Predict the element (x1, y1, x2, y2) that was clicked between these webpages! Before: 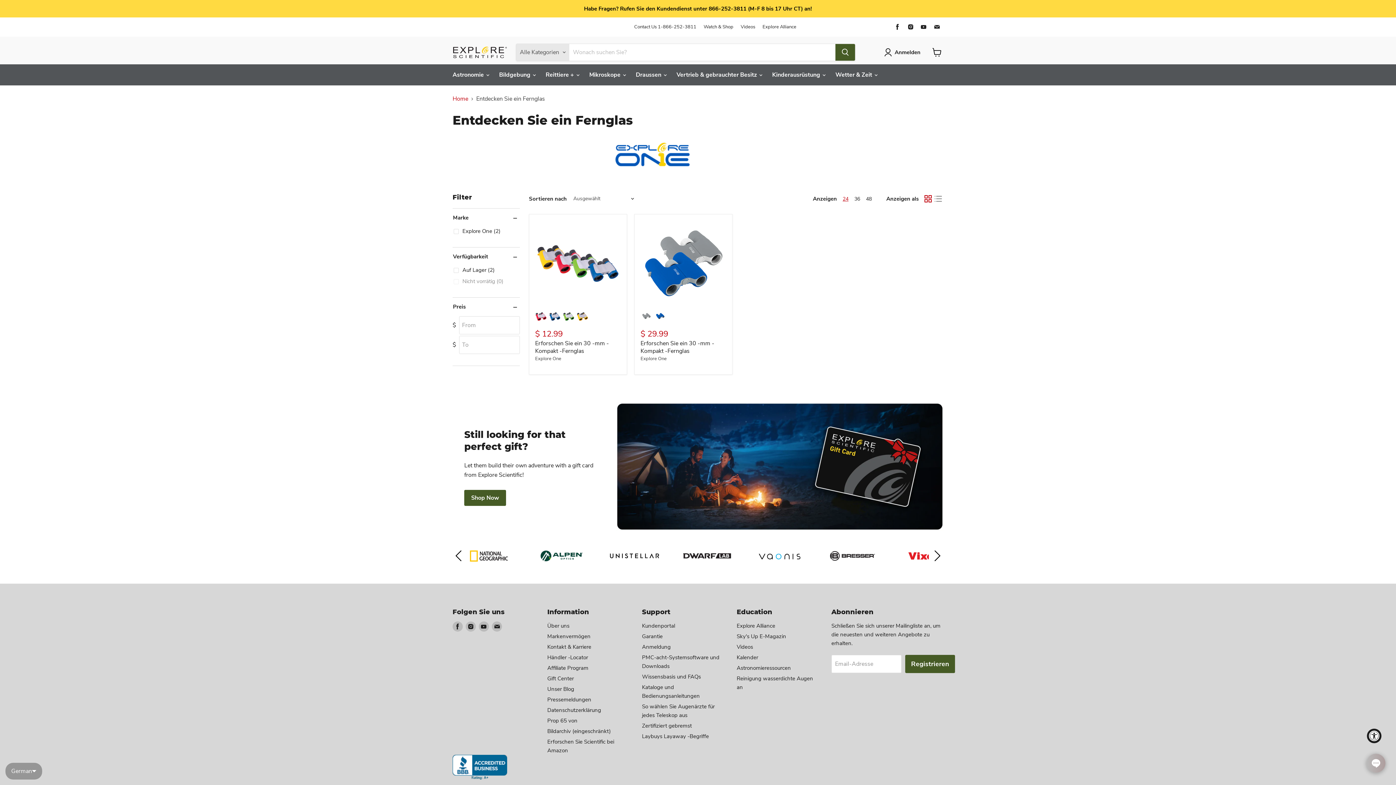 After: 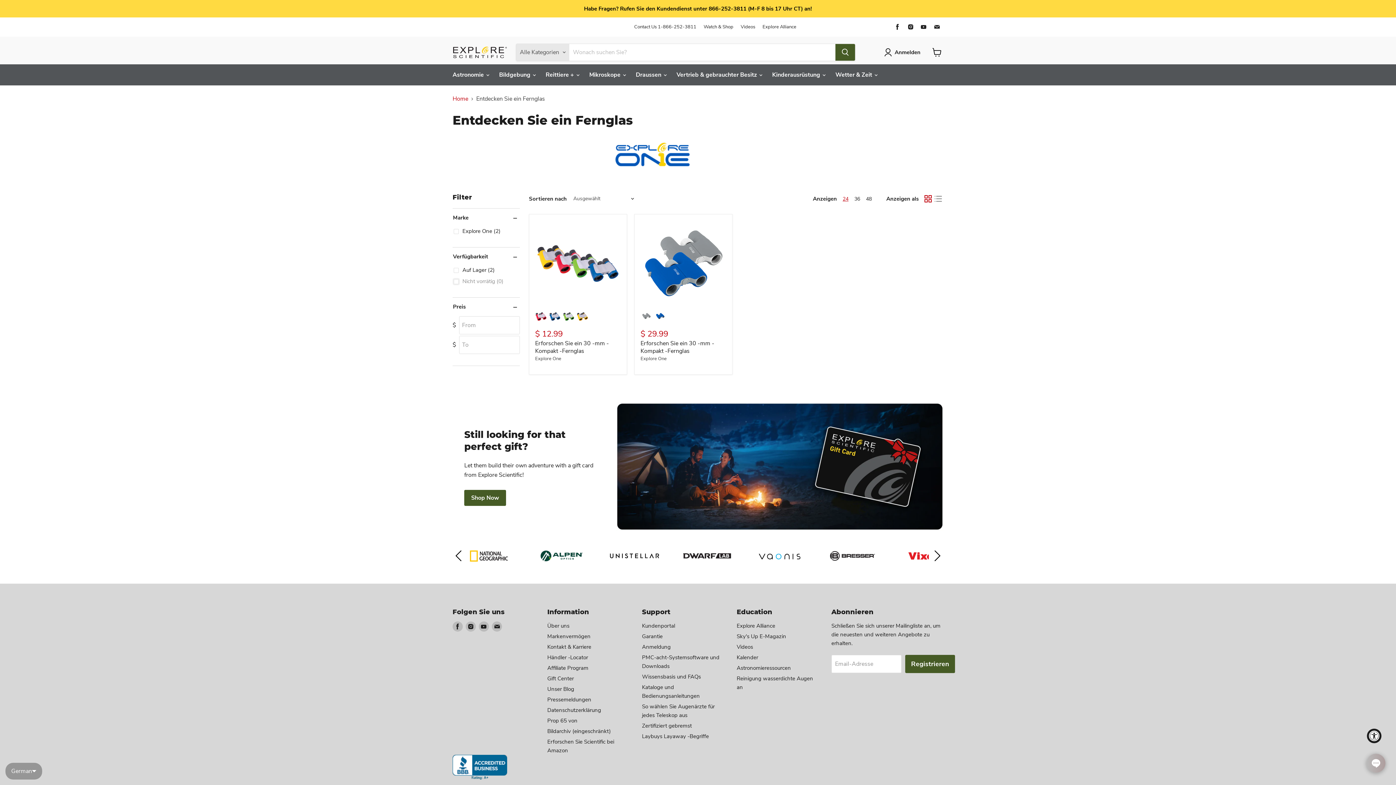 Action: bbox: (452, 277, 504, 285) label: Nicht vorrätig (0)